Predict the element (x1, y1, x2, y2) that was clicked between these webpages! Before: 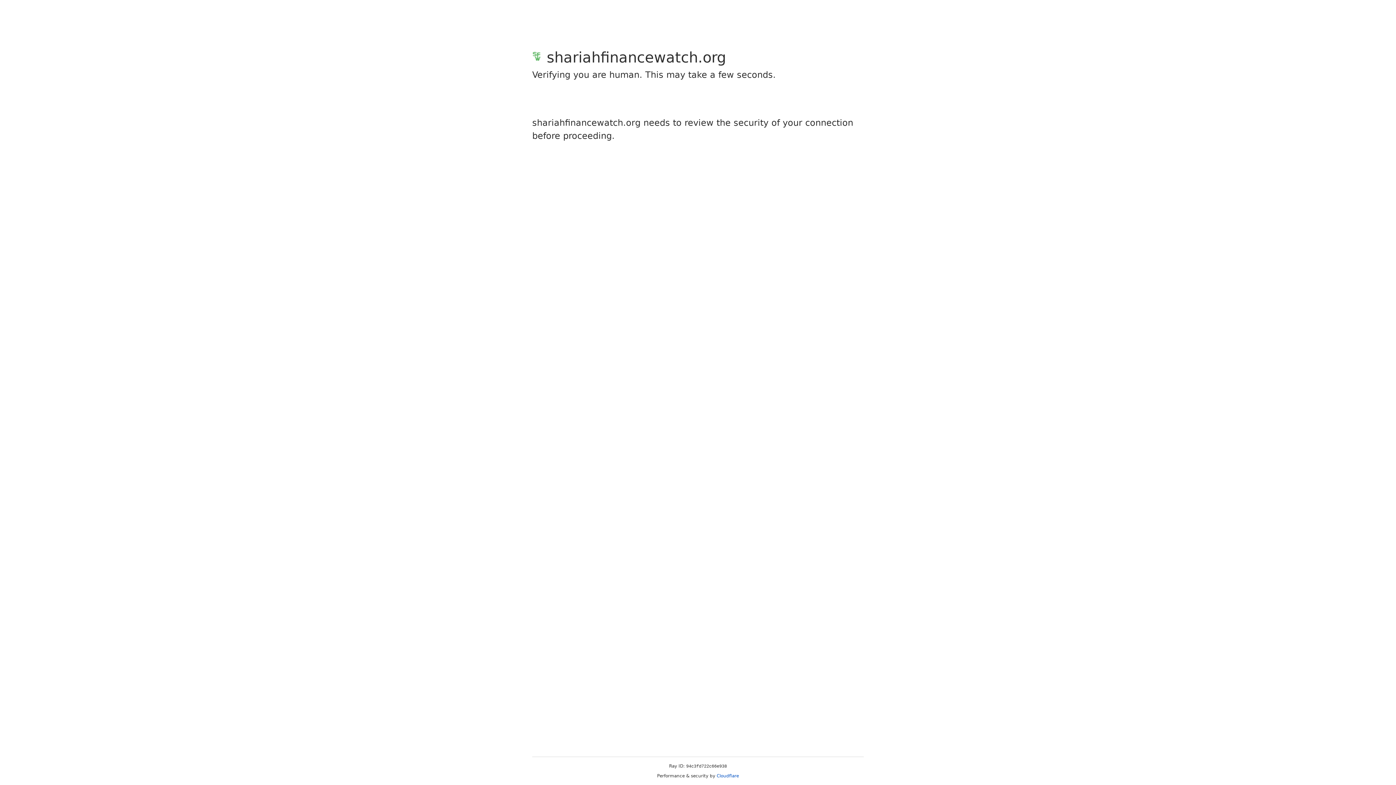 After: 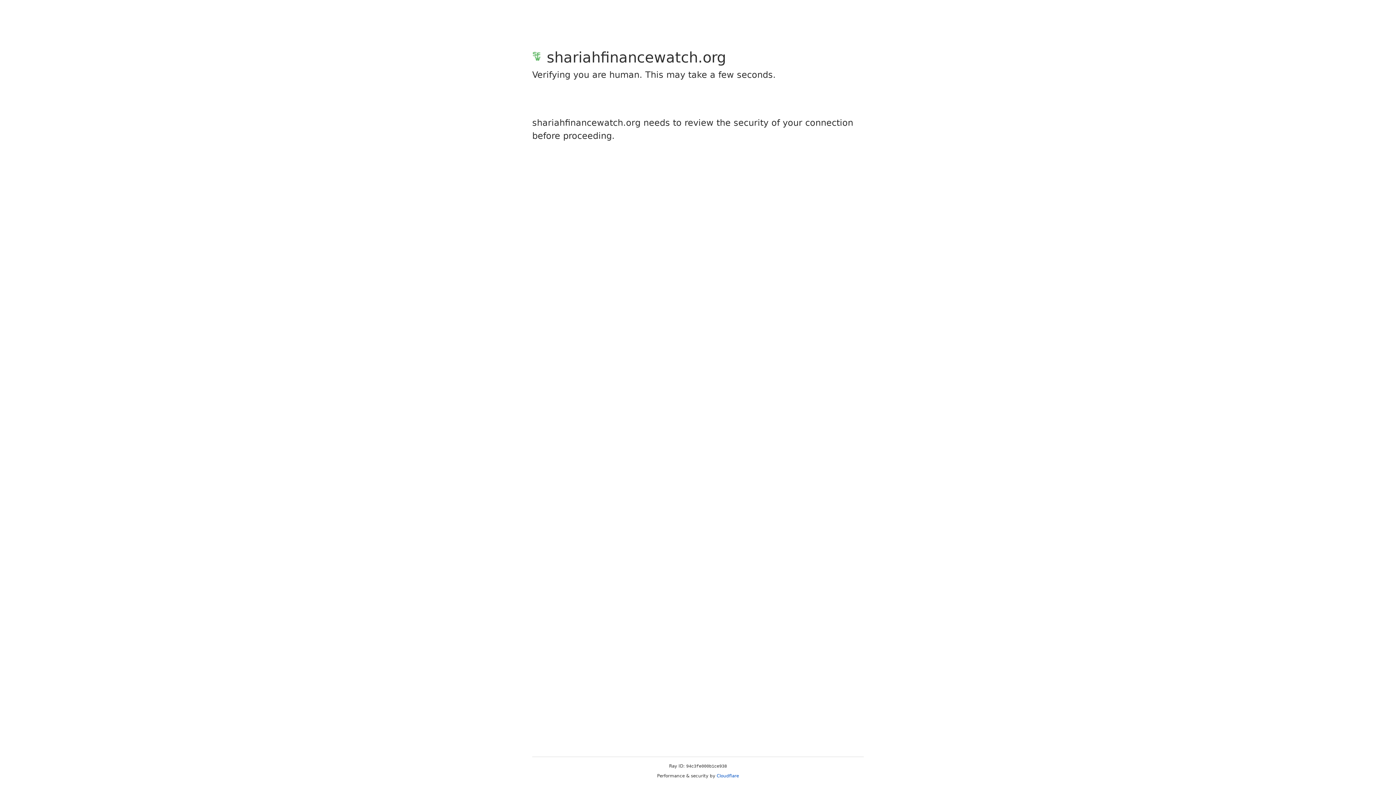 Action: bbox: (716, 773, 739, 778) label: Cloudflare